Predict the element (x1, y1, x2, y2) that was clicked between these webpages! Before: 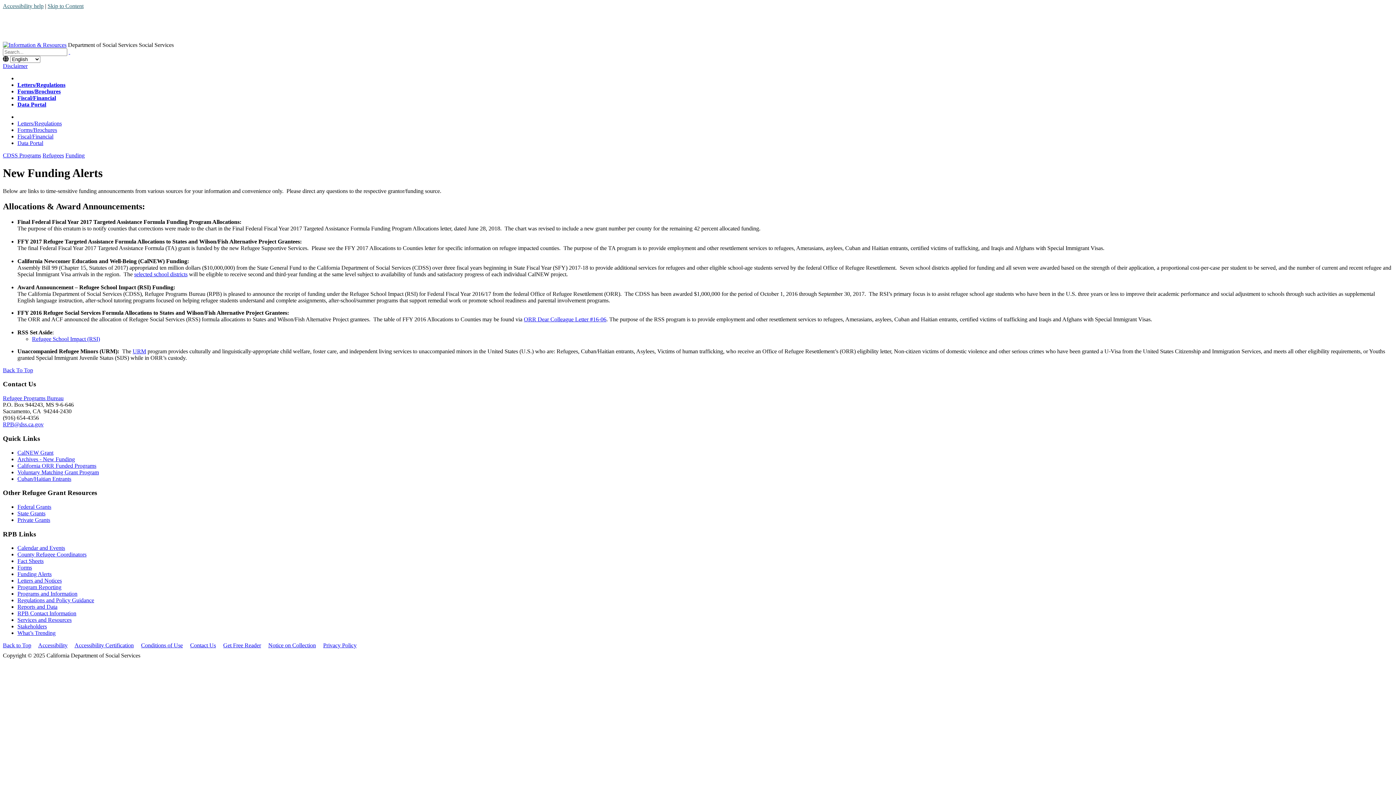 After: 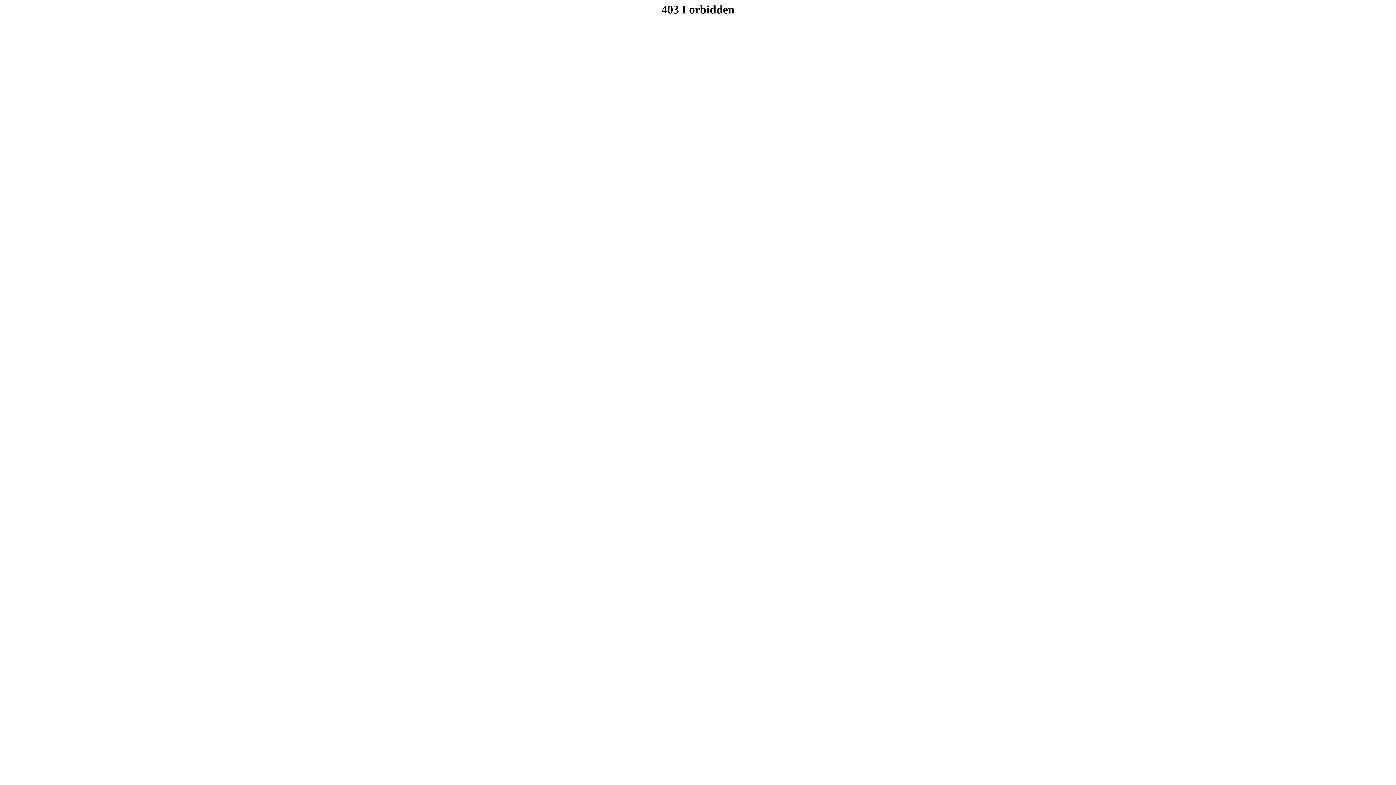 Action: label: Cuban/Haitian Entrants bbox: (17, 475, 71, 482)